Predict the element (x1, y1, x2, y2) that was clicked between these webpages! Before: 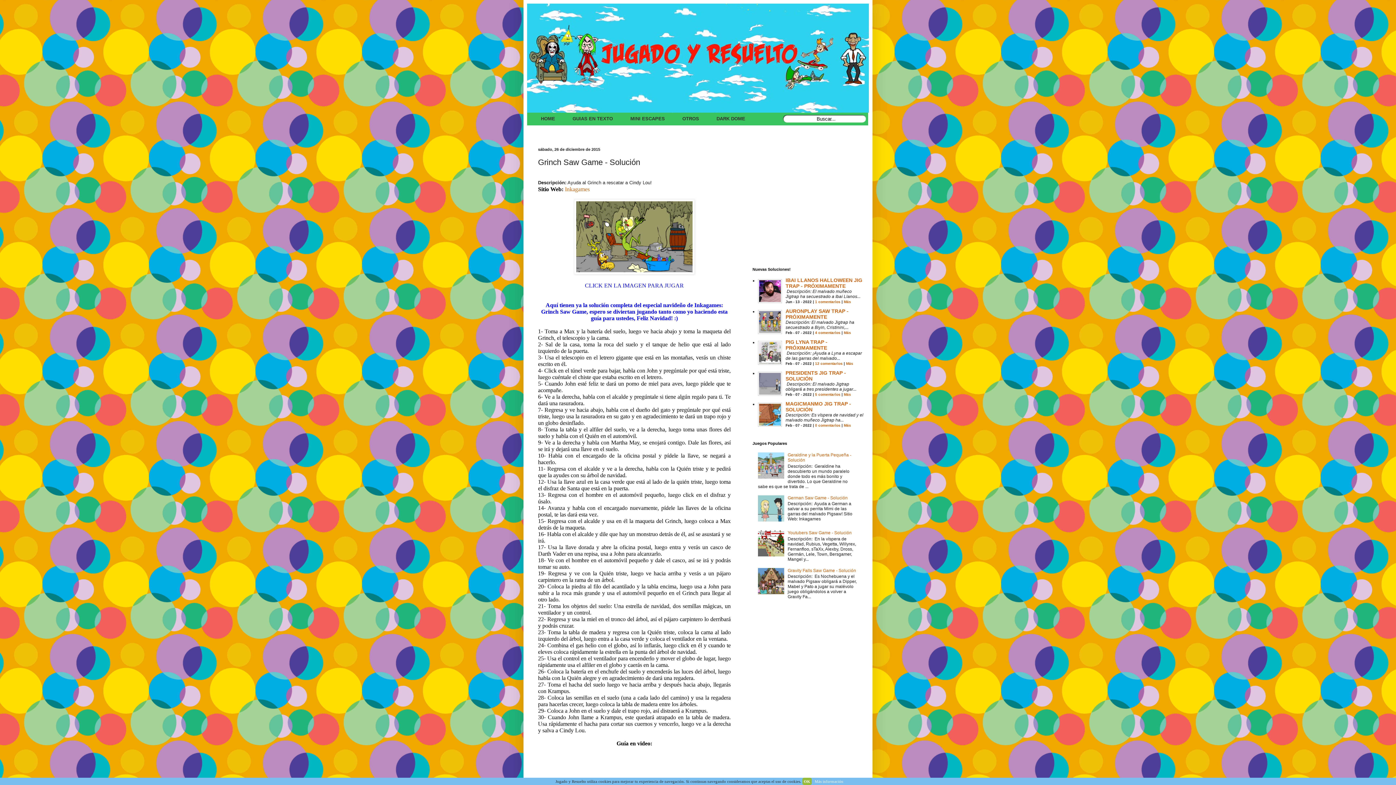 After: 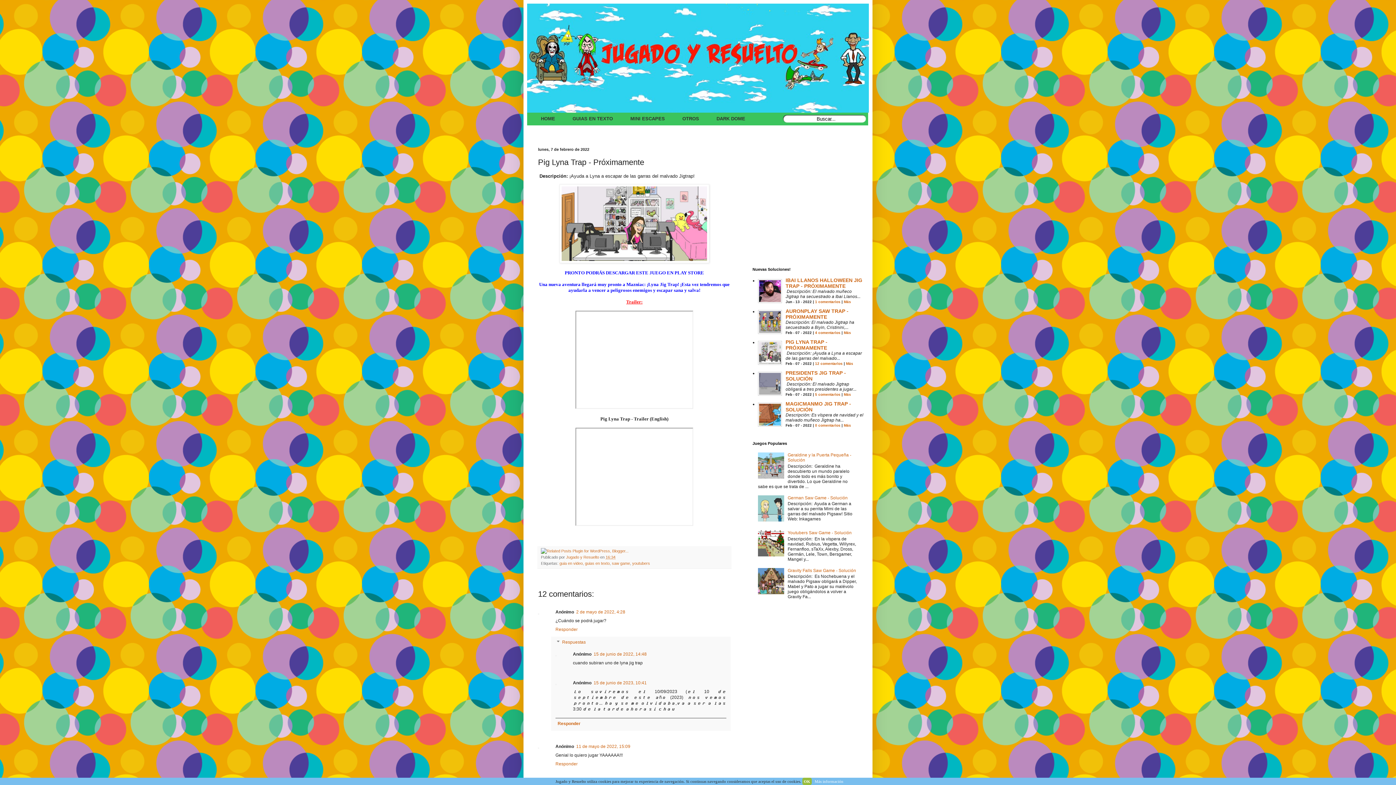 Action: label: PIG LYNA TRAP - PRÓXIMAMENTE bbox: (785, 339, 827, 350)